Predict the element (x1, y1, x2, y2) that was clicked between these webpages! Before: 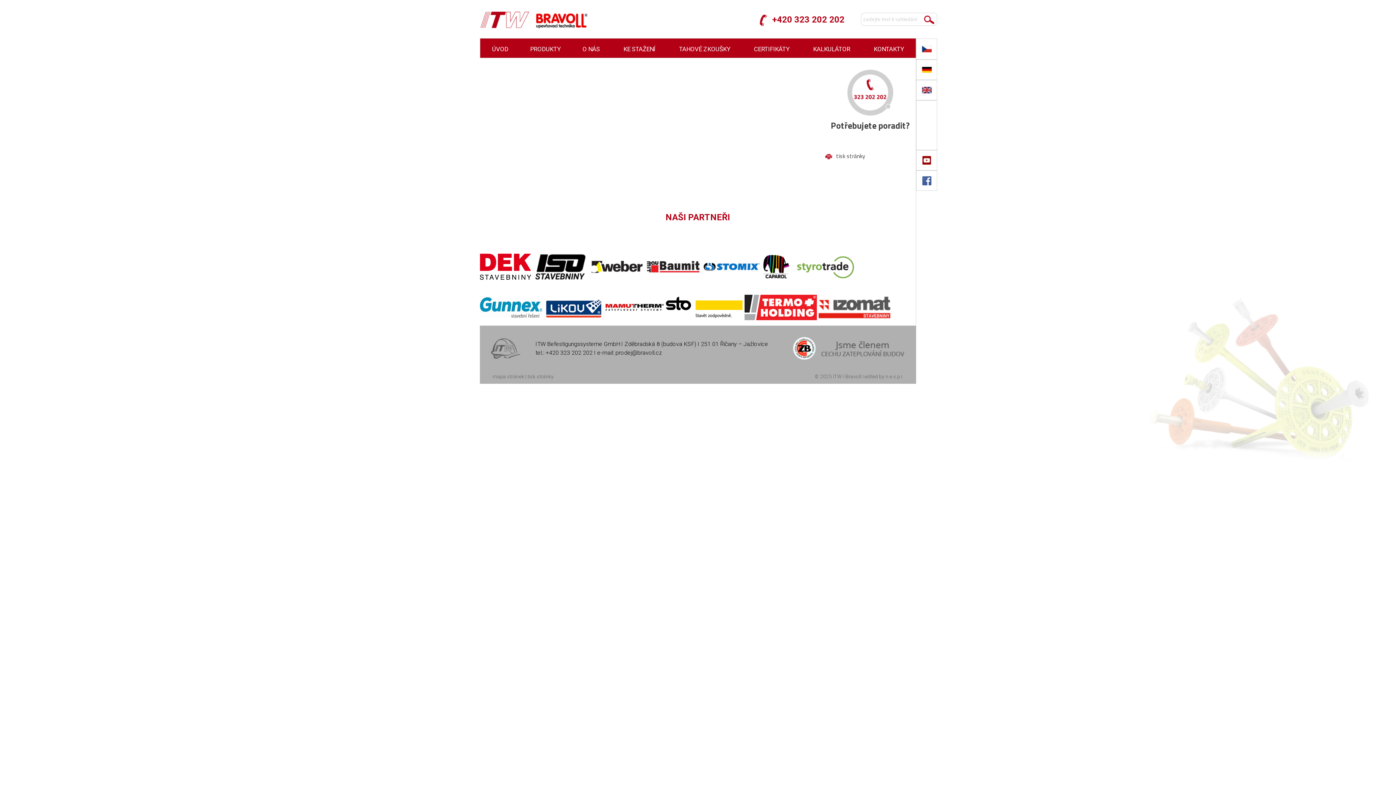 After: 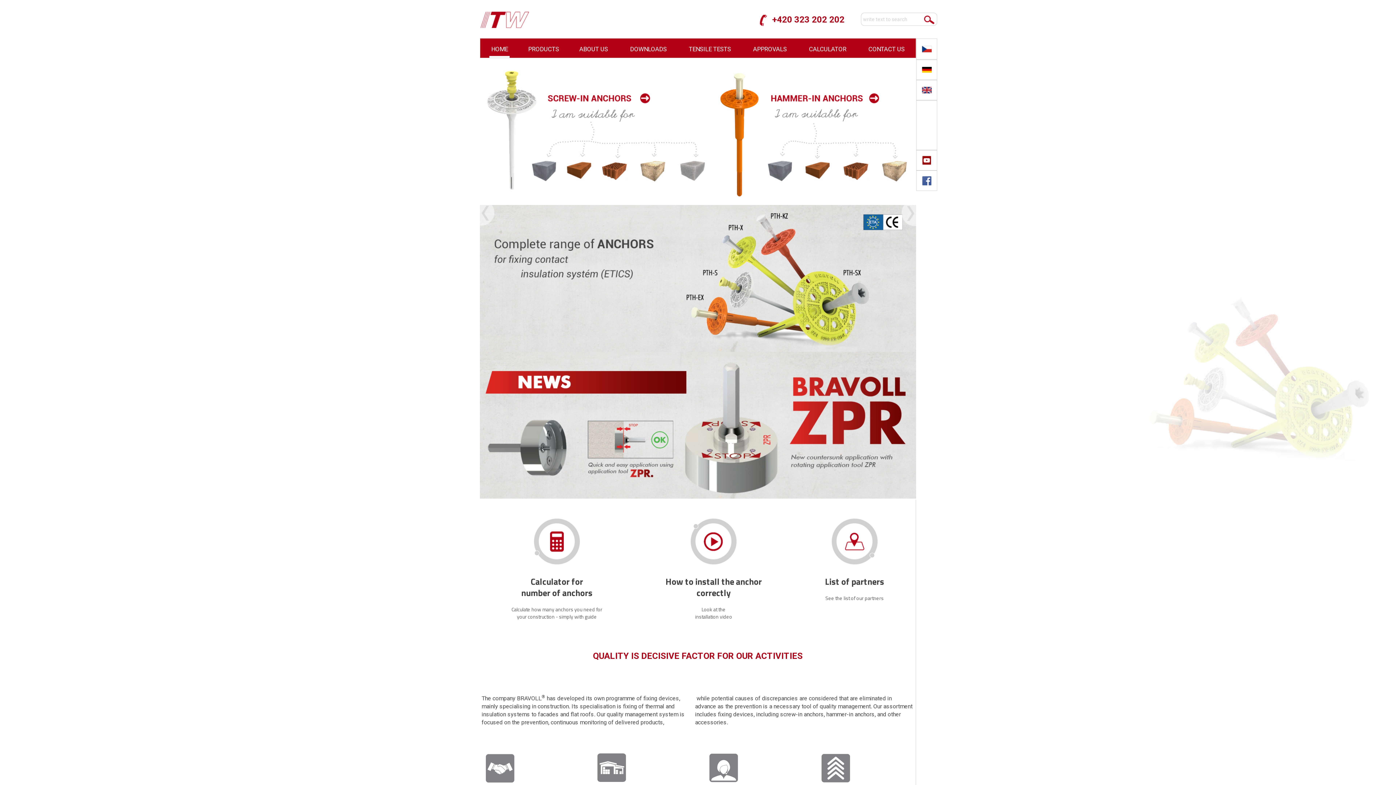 Action: bbox: (922, 86, 931, 93)